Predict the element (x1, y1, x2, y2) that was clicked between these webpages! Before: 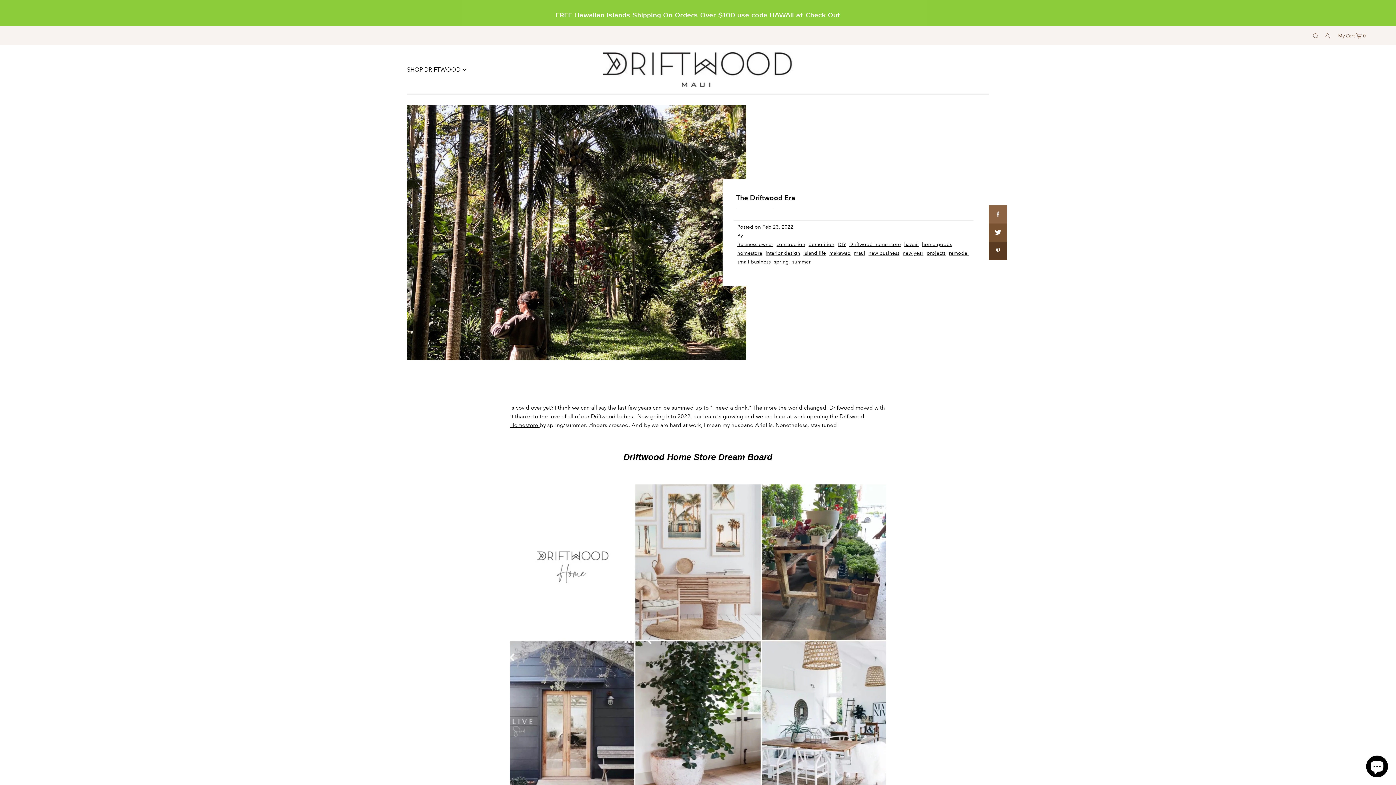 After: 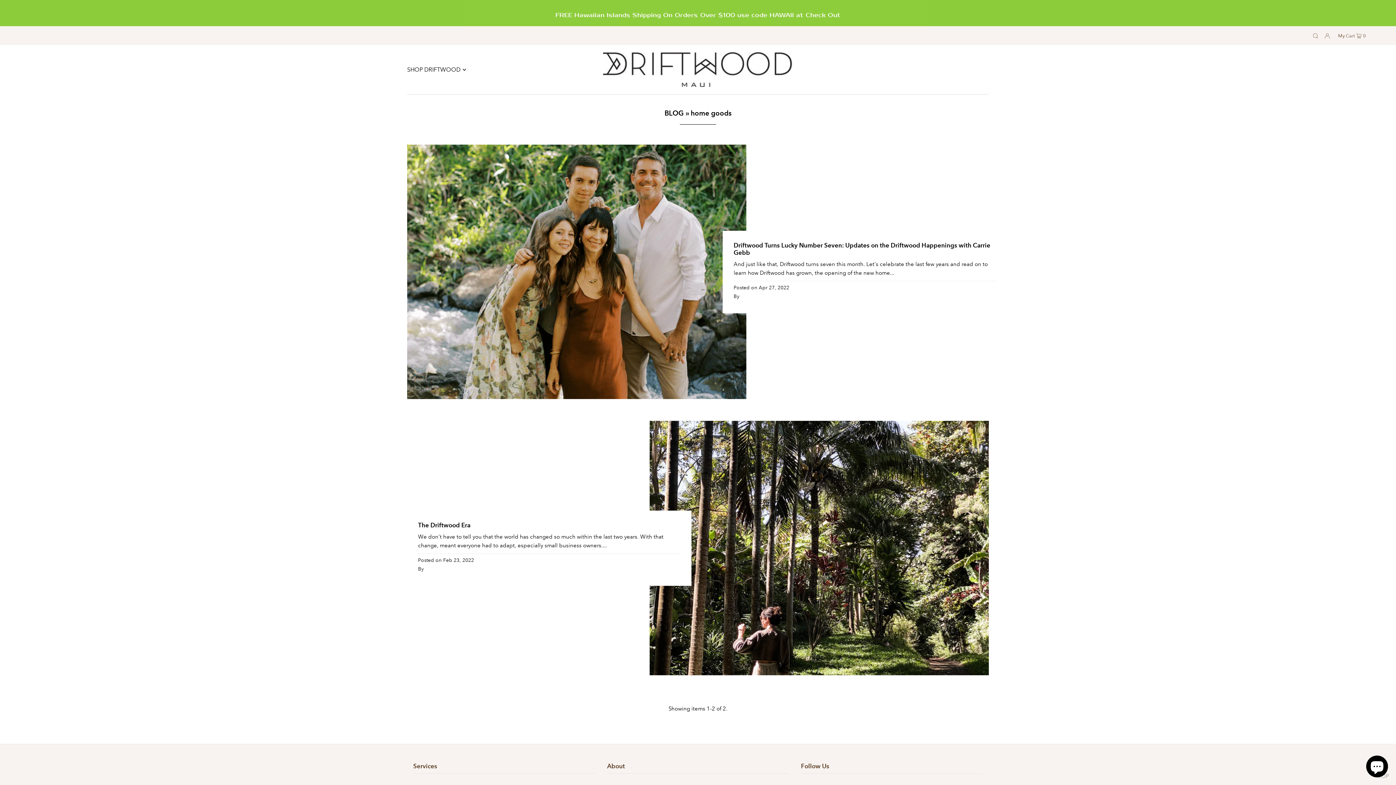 Action: label: home goods bbox: (922, 241, 952, 247)